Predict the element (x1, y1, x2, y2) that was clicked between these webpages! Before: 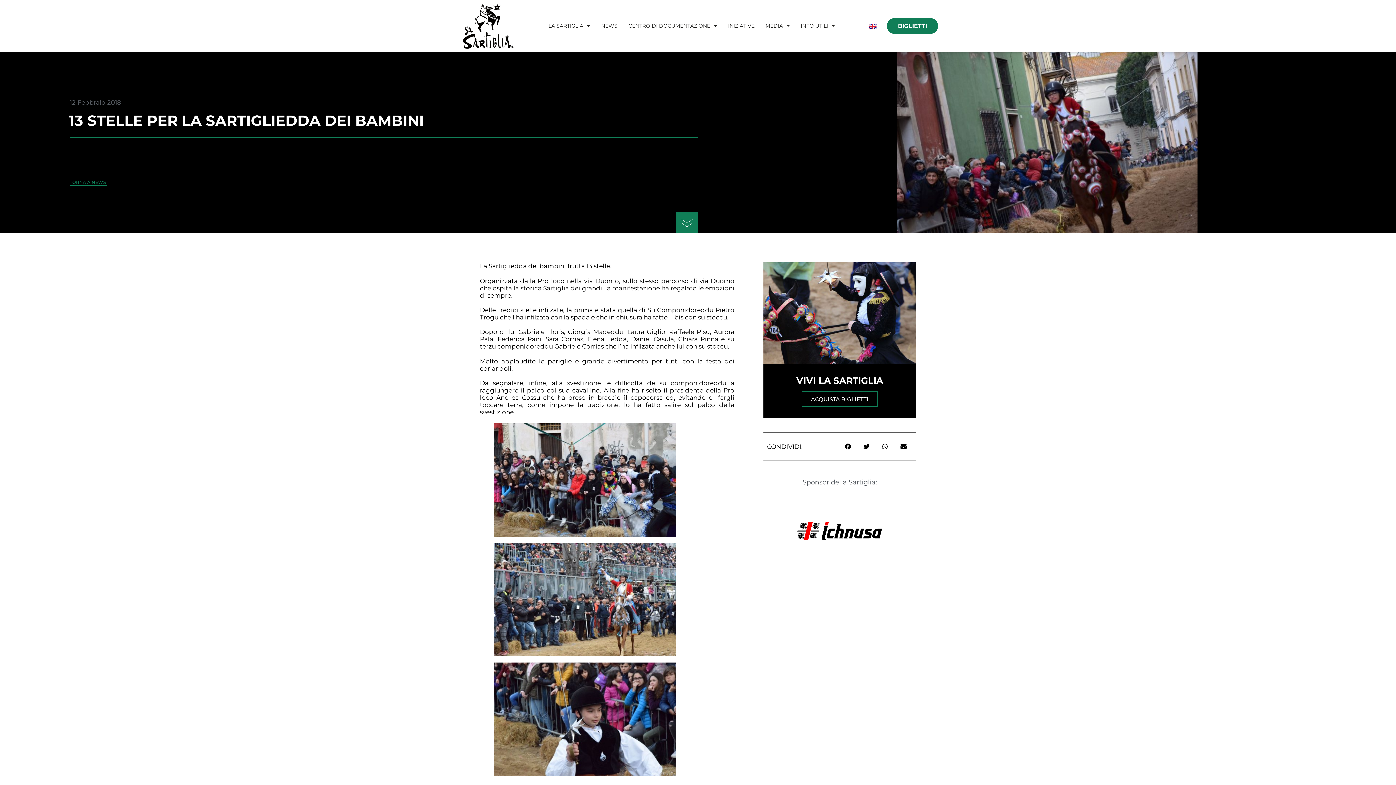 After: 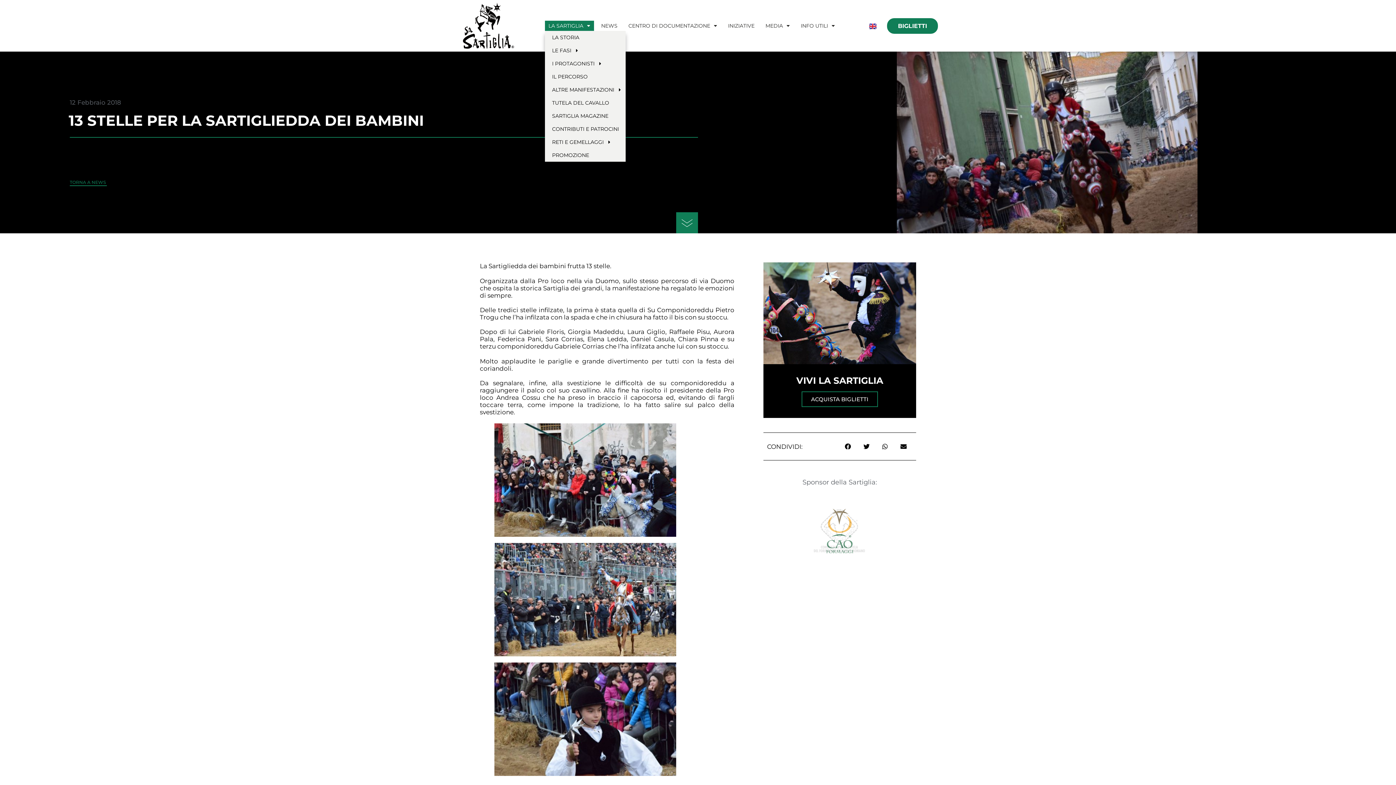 Action: bbox: (544, 20, 594, 30) label: LA SARTIGLIA